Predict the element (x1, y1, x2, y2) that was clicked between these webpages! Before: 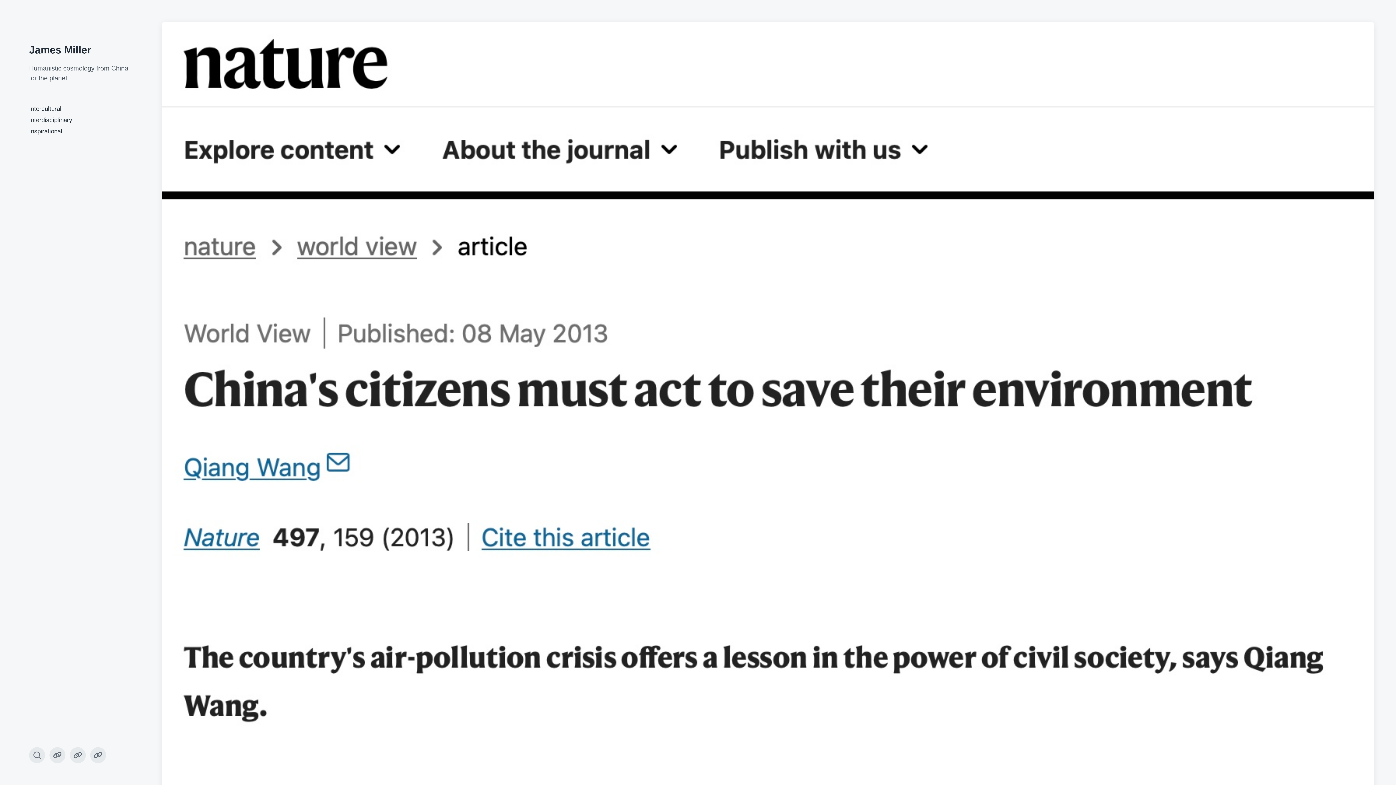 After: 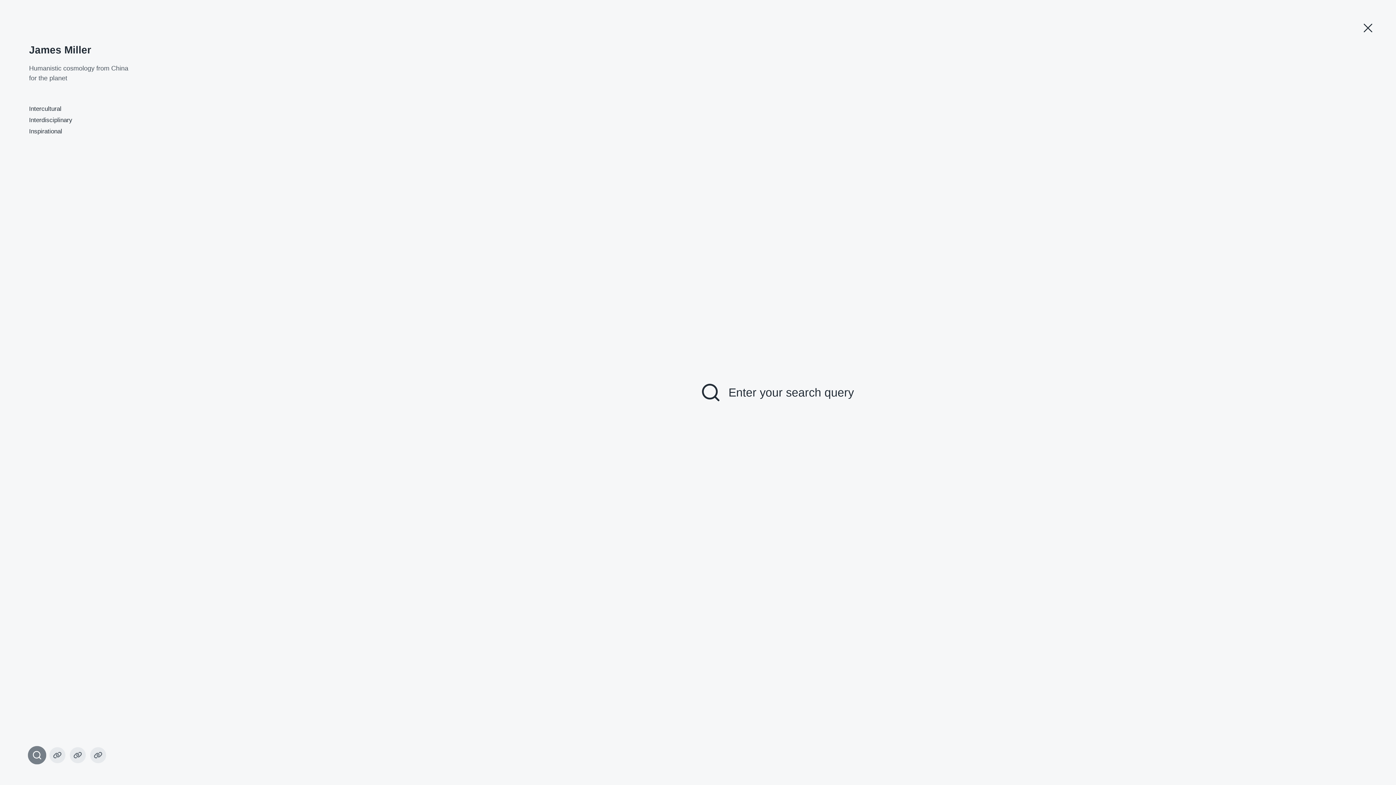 Action: bbox: (29, 747, 45, 763) label: Toggle the search field